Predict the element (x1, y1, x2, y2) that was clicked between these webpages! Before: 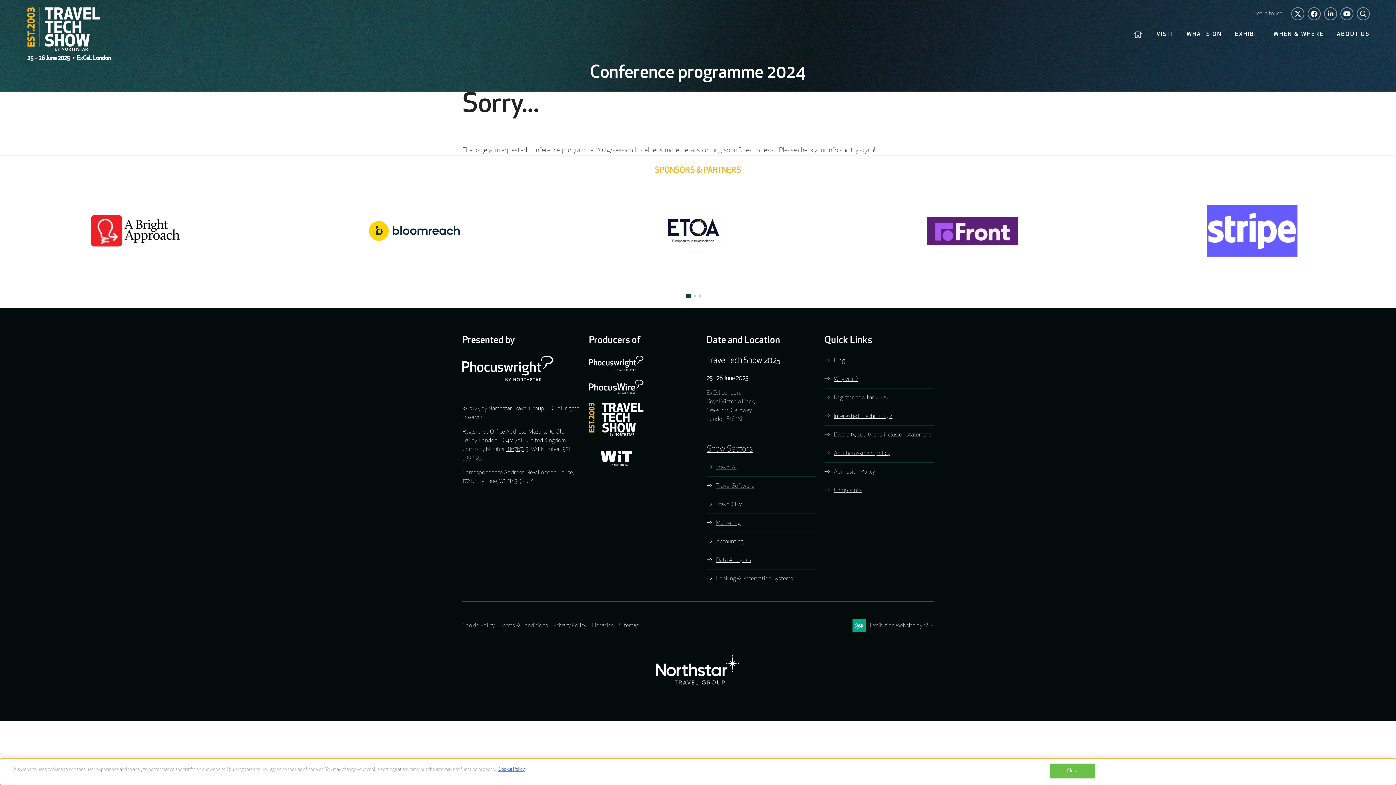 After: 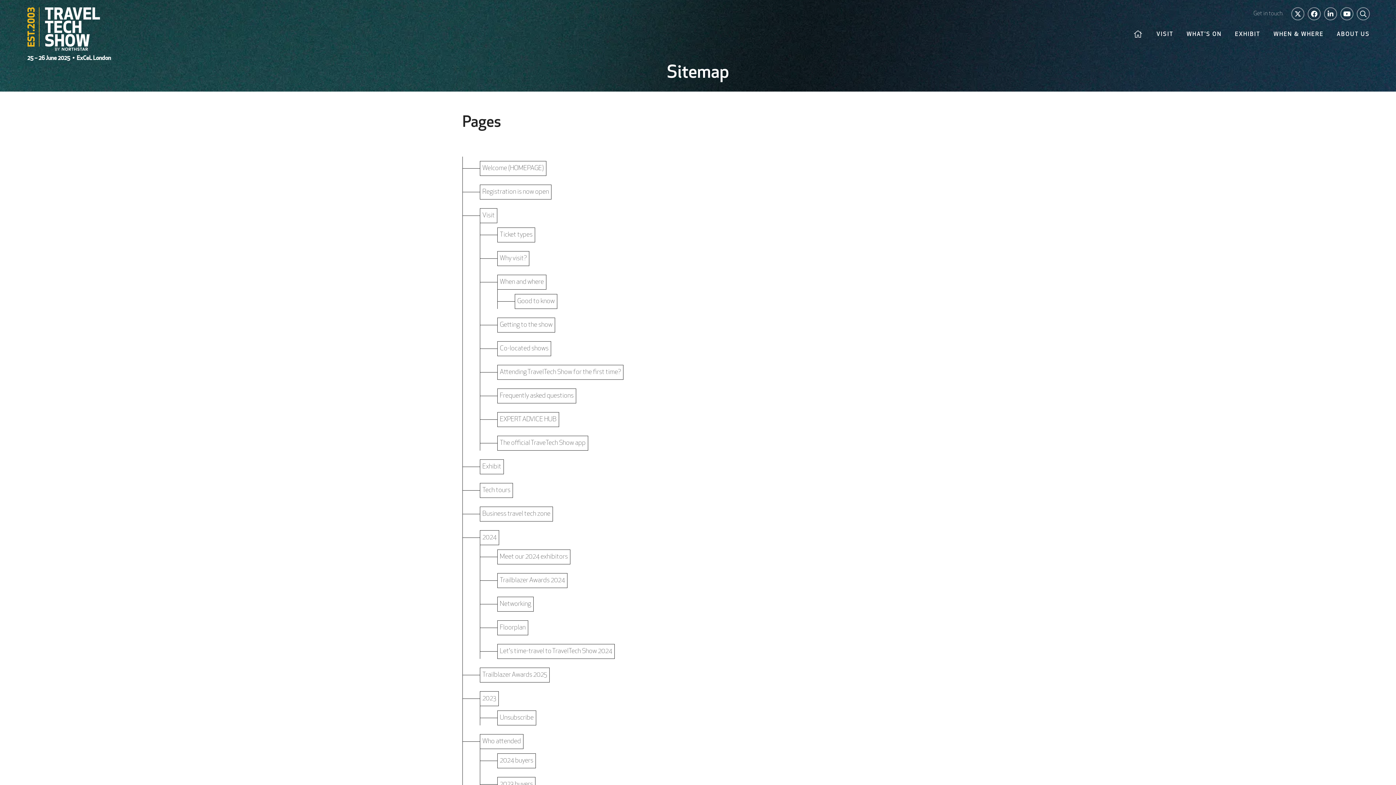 Action: label: Sitemap bbox: (619, 621, 639, 630)